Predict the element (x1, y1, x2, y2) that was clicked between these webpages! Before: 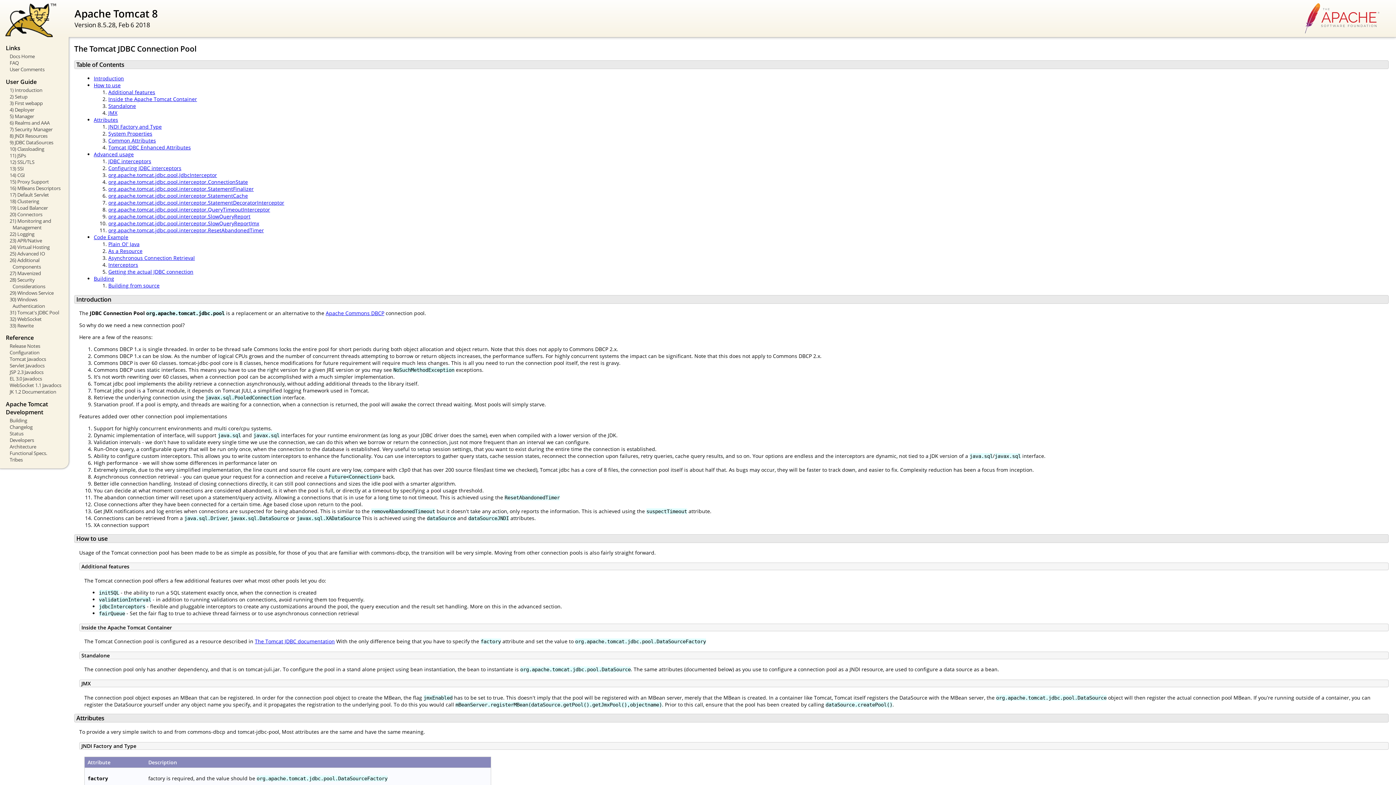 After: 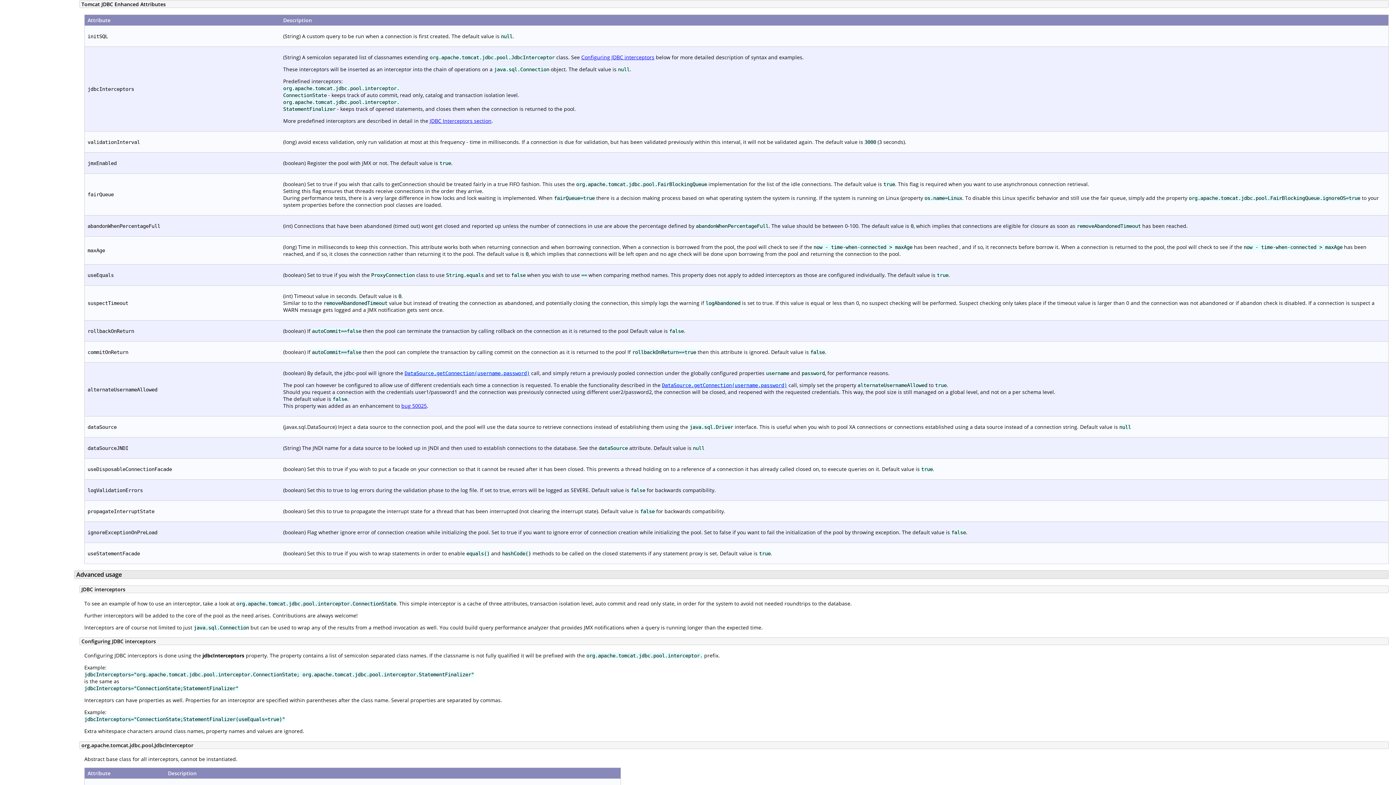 Action: bbox: (108, 144, 190, 150) label: Tomcat JDBC Enhanced Attributes